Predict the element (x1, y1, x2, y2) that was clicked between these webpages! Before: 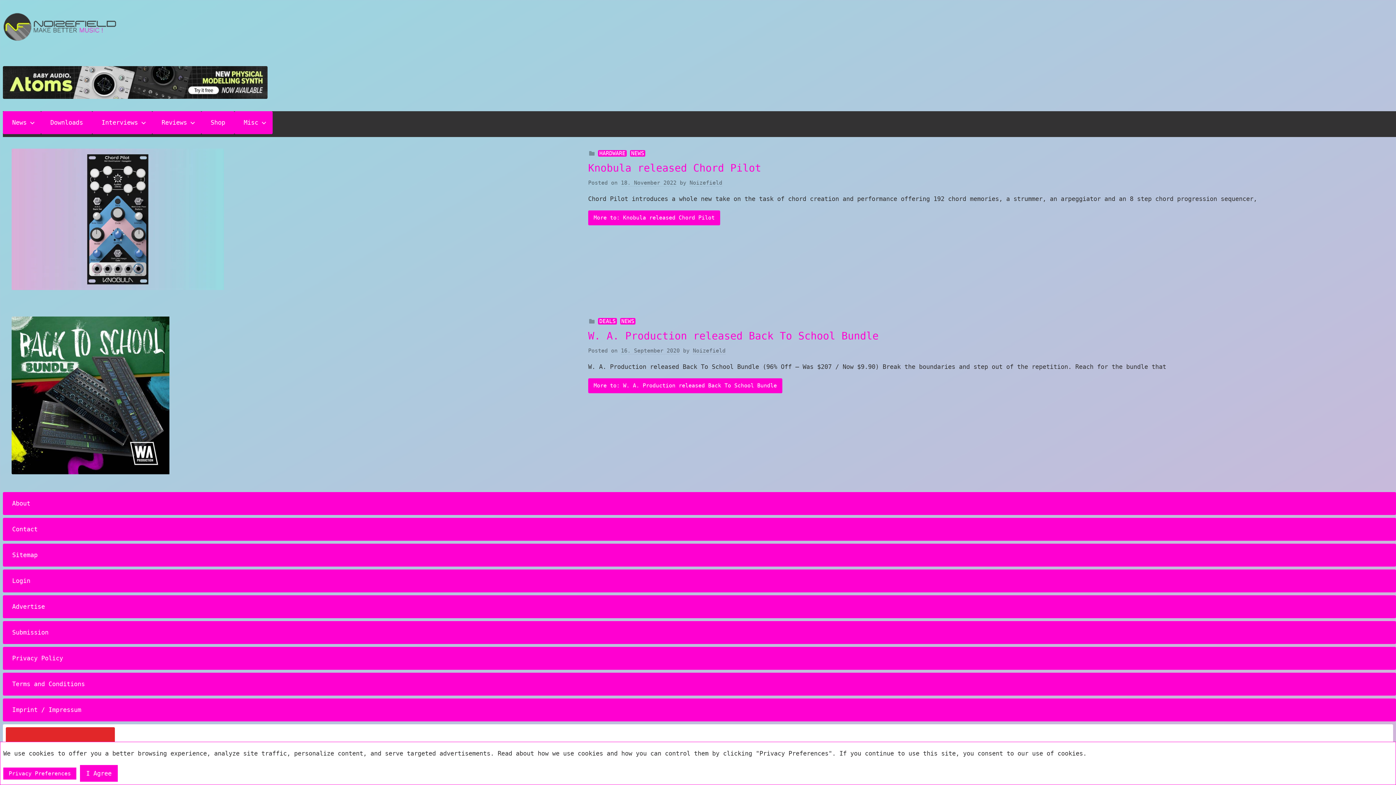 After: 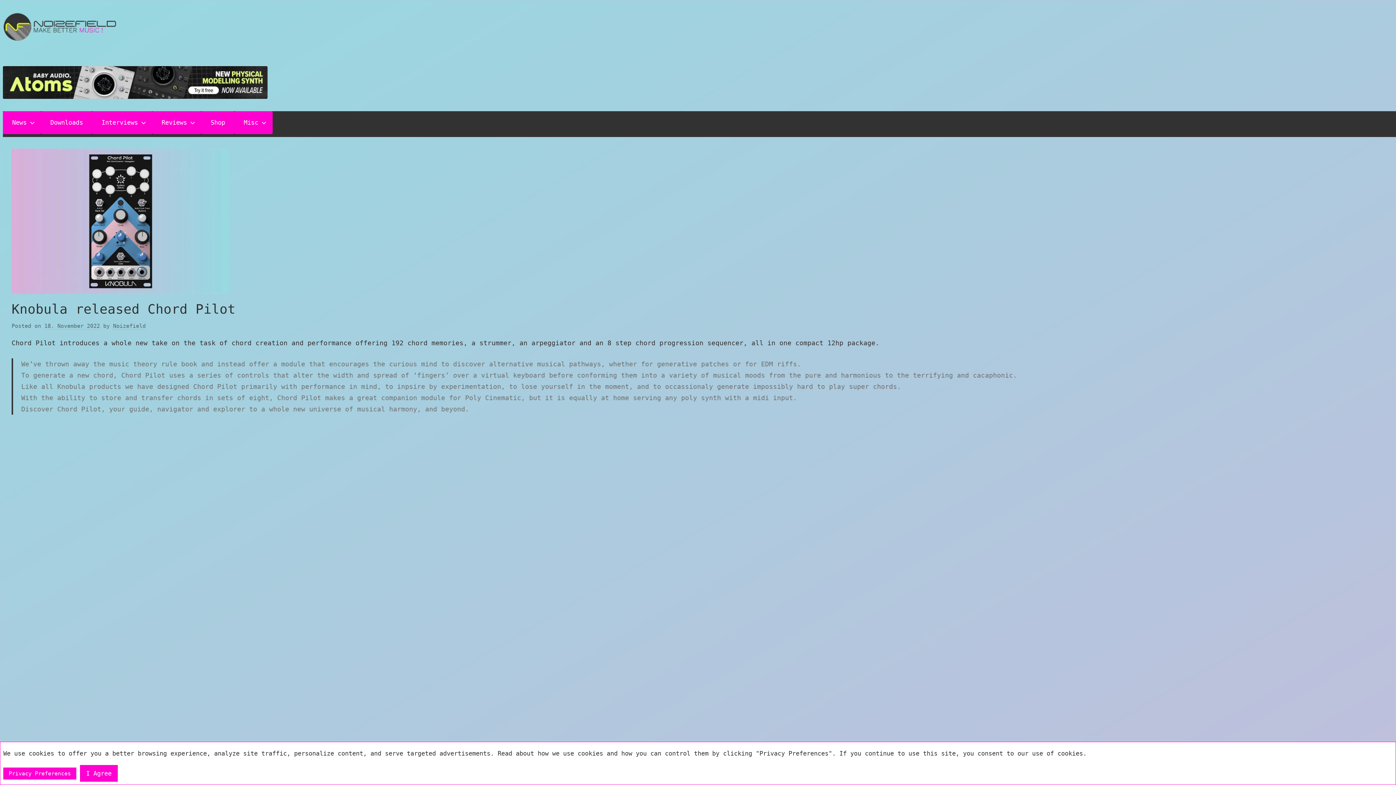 Action: bbox: (588, 210, 720, 225) label: More to: Knobula released Chord Pilot